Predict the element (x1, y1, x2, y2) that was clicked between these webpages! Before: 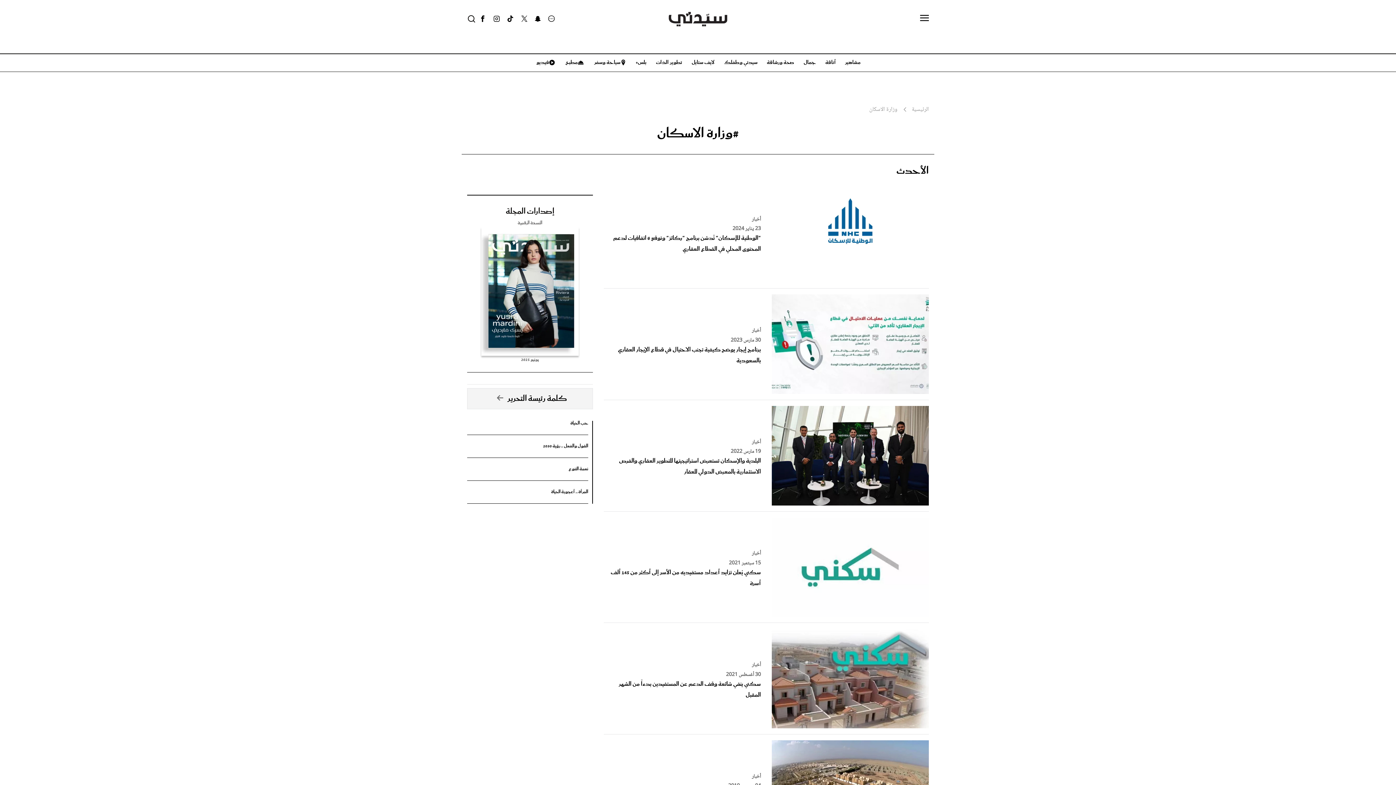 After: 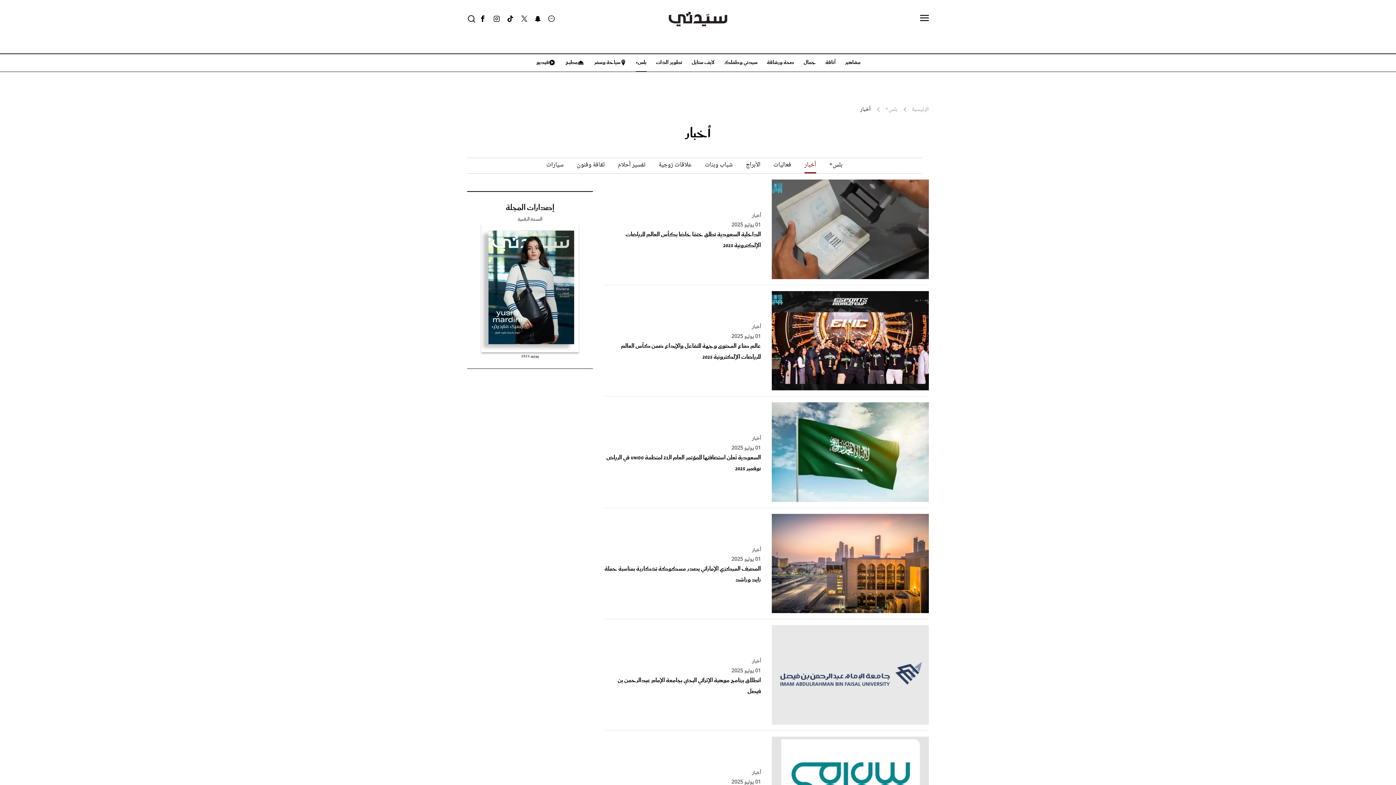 Action: label: أخبار bbox: (752, 436, 761, 448)